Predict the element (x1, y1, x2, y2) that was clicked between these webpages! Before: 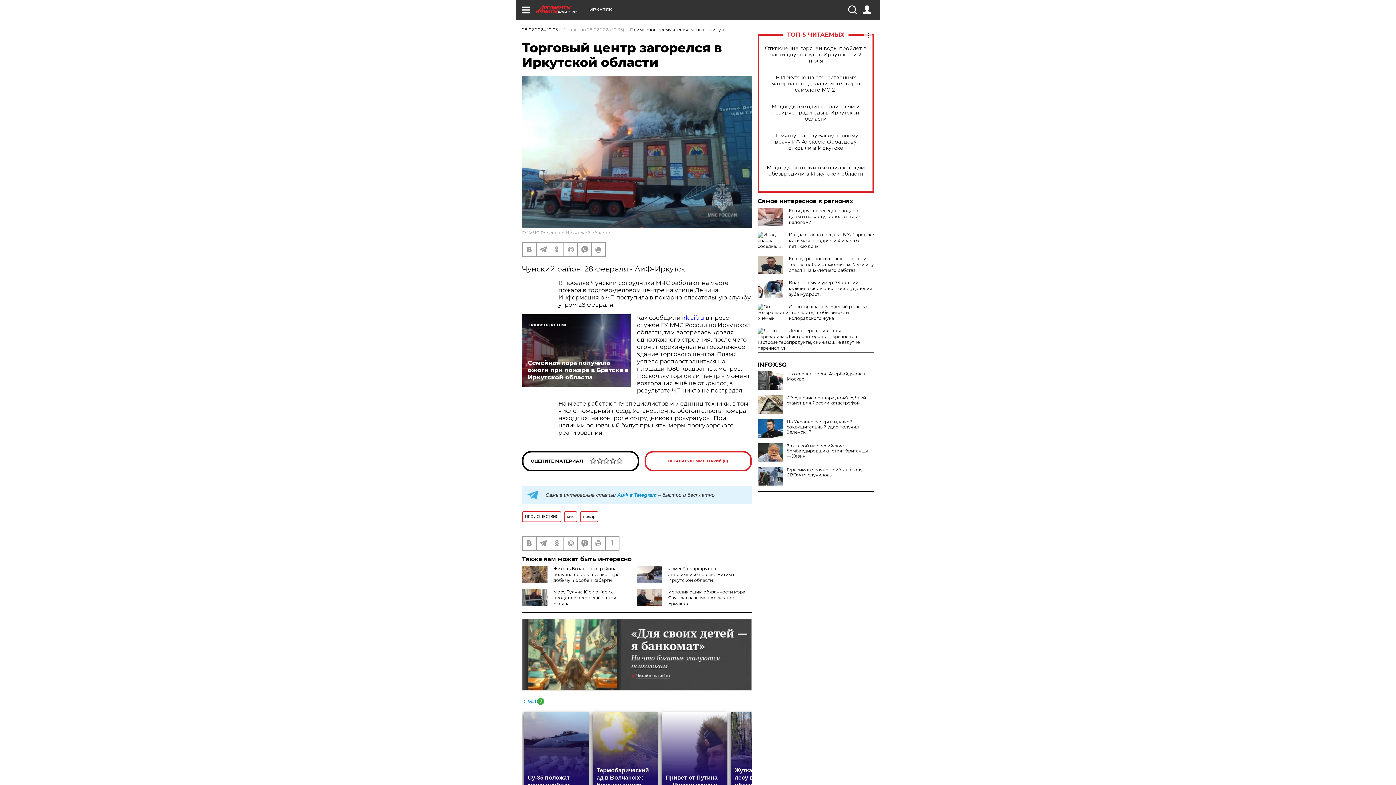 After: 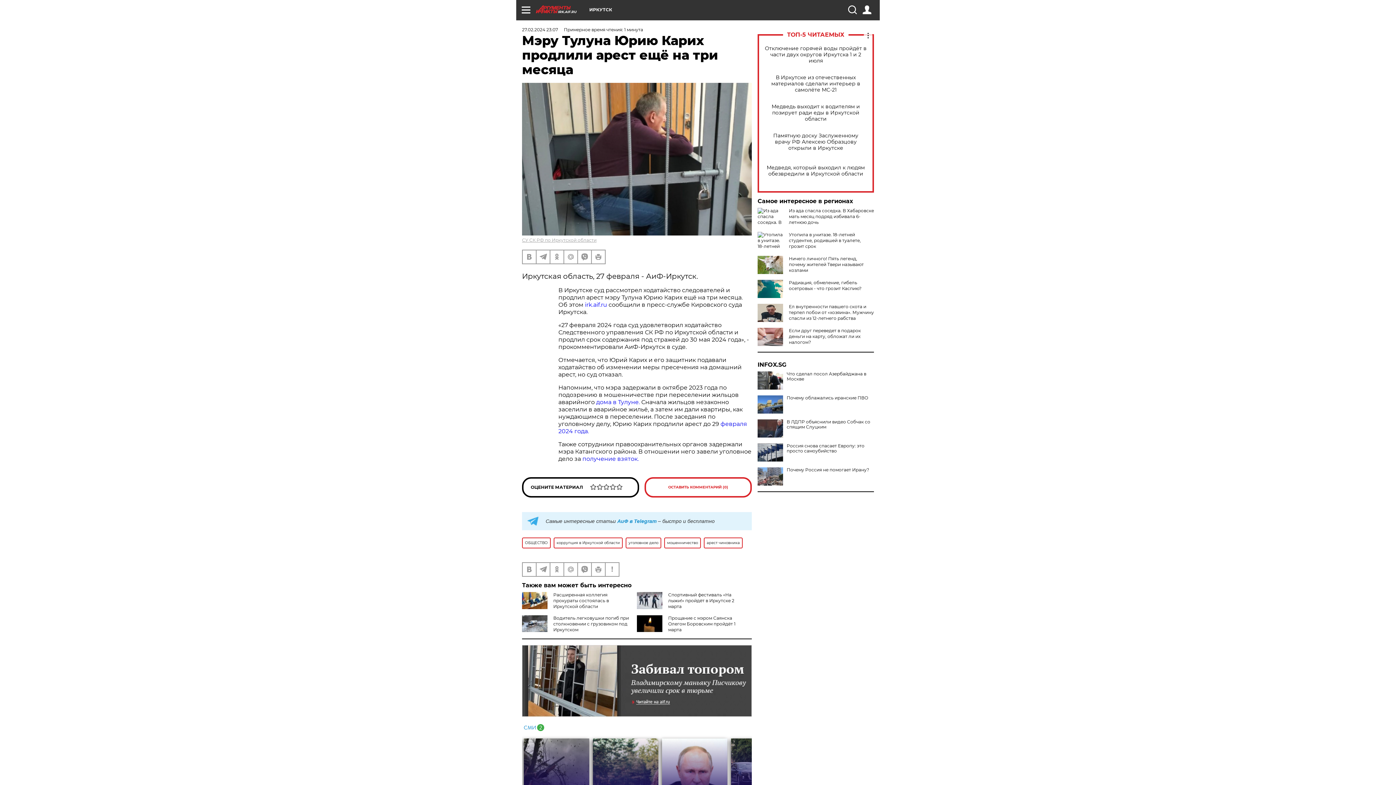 Action: label: Мэру Тулуна Юрию Карих продлили арест ещё на три месяца bbox: (553, 589, 616, 606)